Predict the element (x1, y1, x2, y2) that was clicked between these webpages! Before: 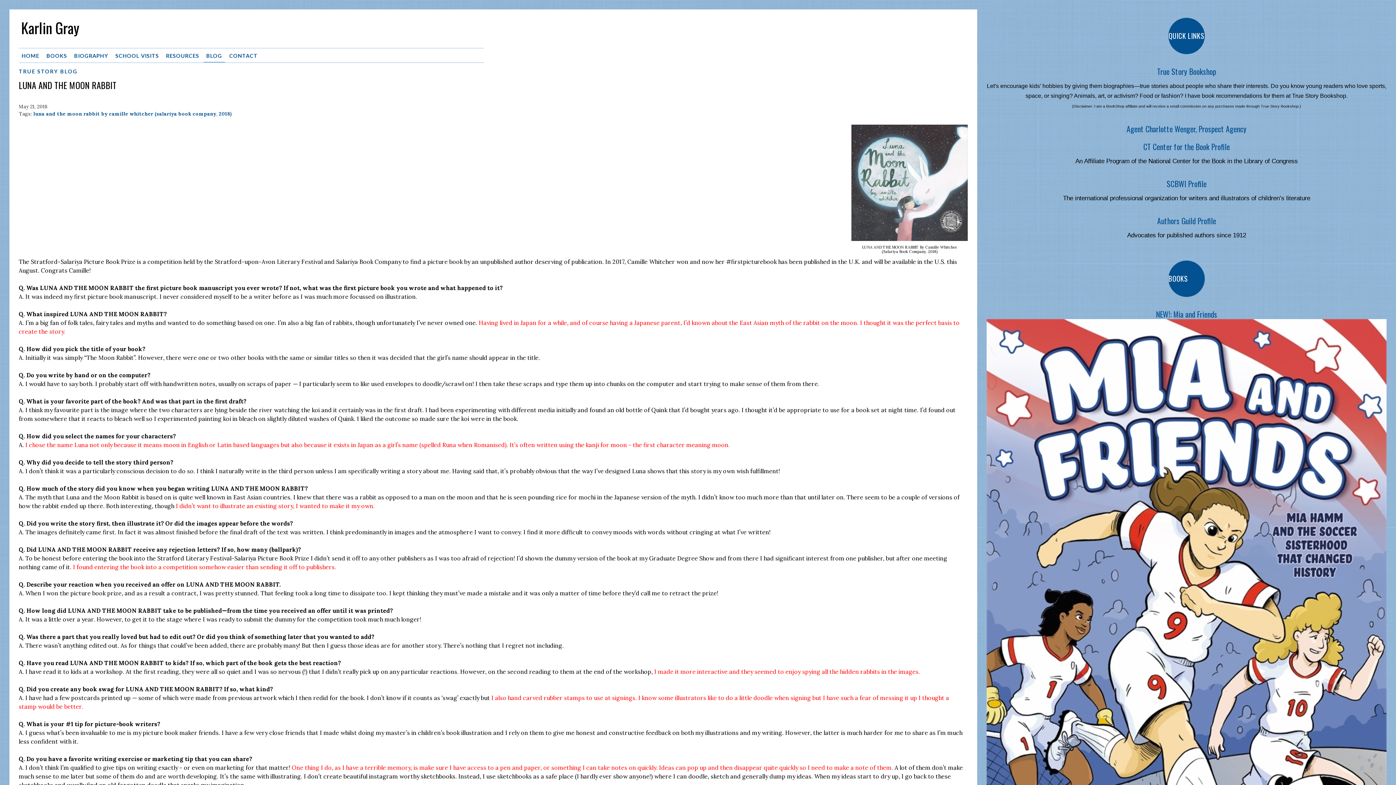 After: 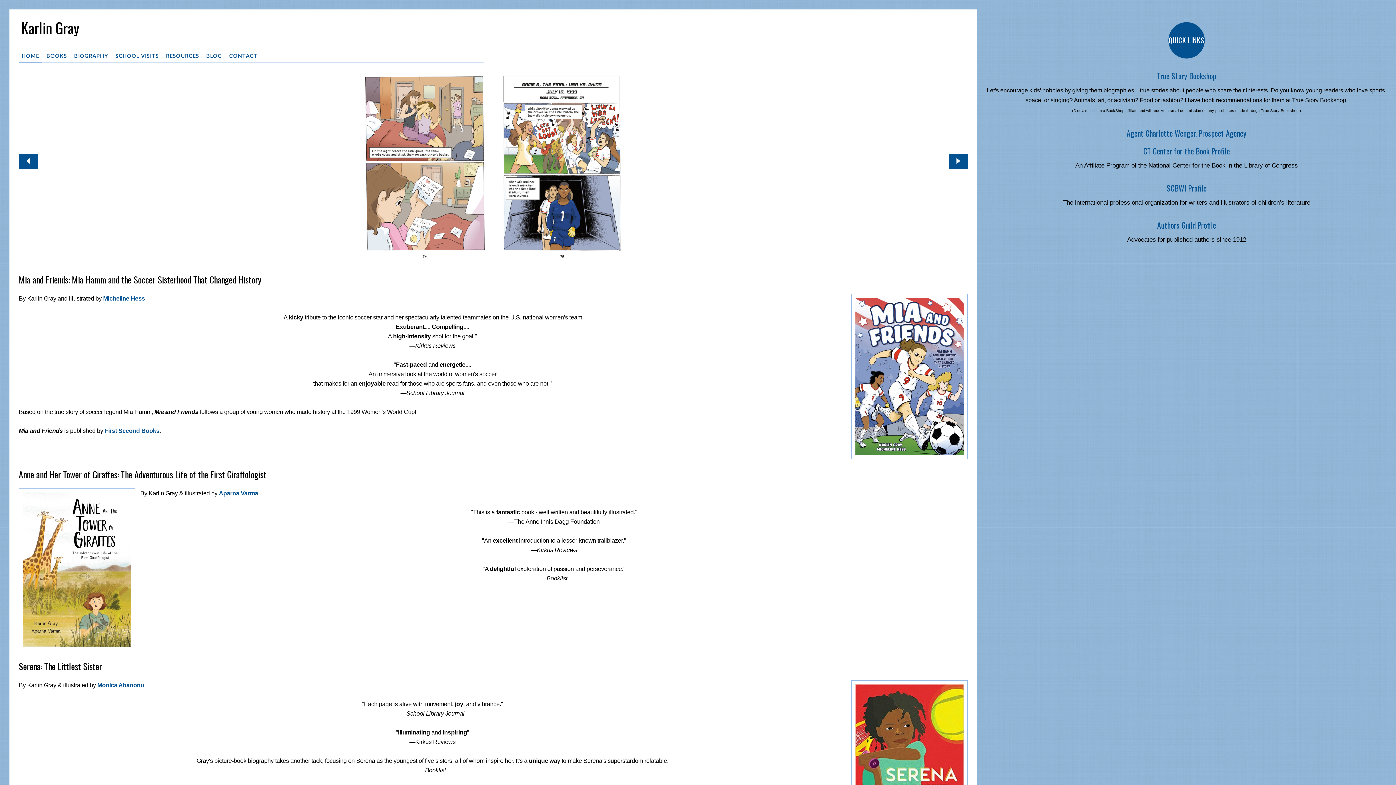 Action: bbox: (21, 18, 968, 48) label: Karlin Gray